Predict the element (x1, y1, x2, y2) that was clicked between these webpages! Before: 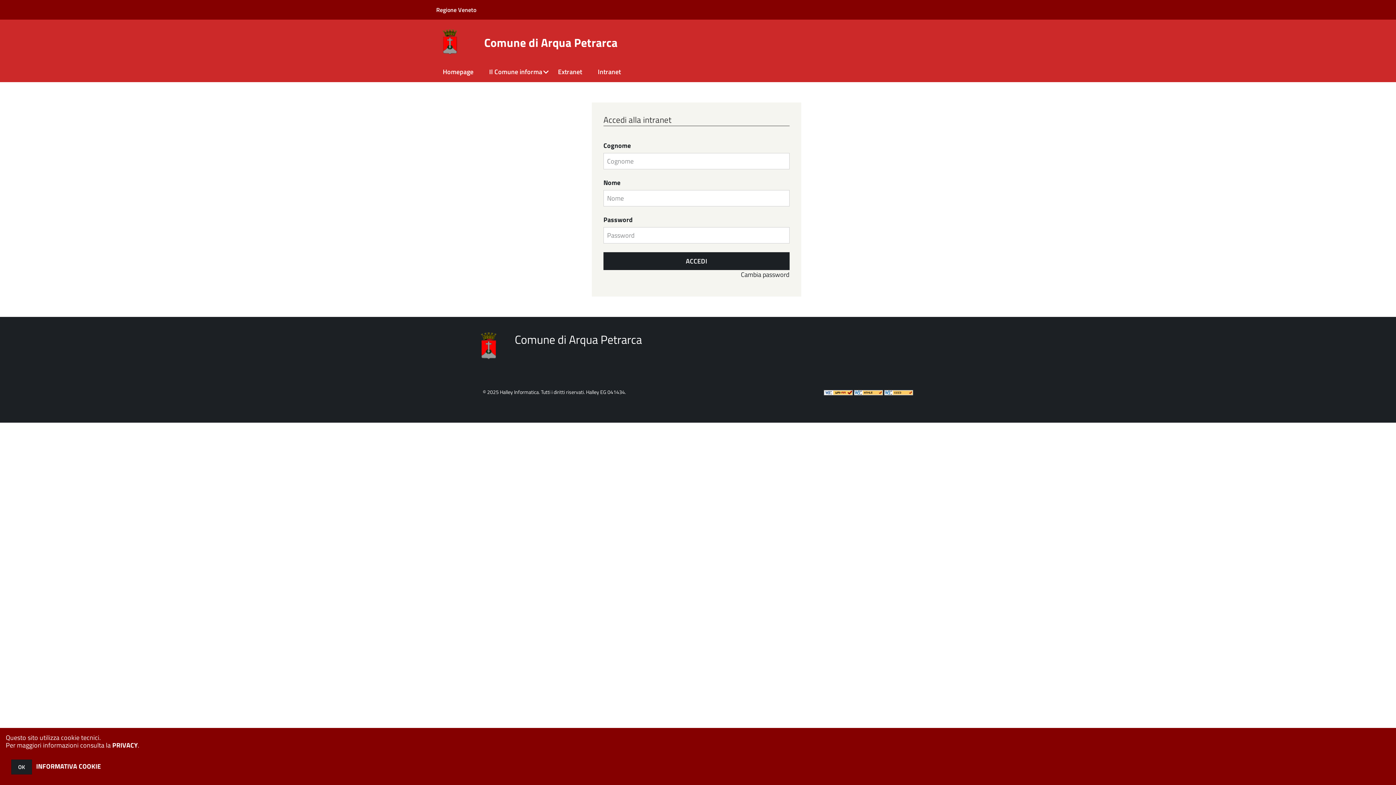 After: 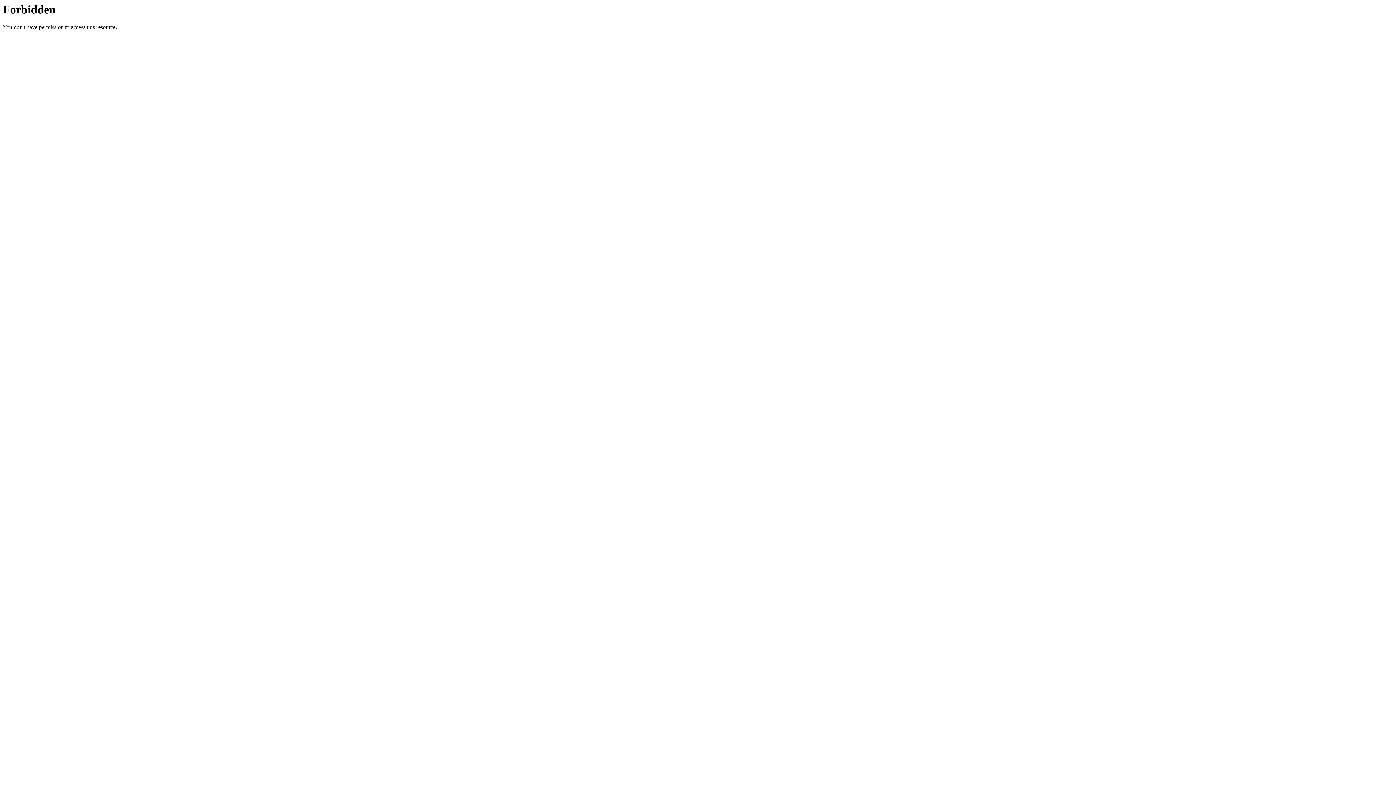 Action: label: Comune di Arqua Petrarca bbox: (482, 36, 619, 48)